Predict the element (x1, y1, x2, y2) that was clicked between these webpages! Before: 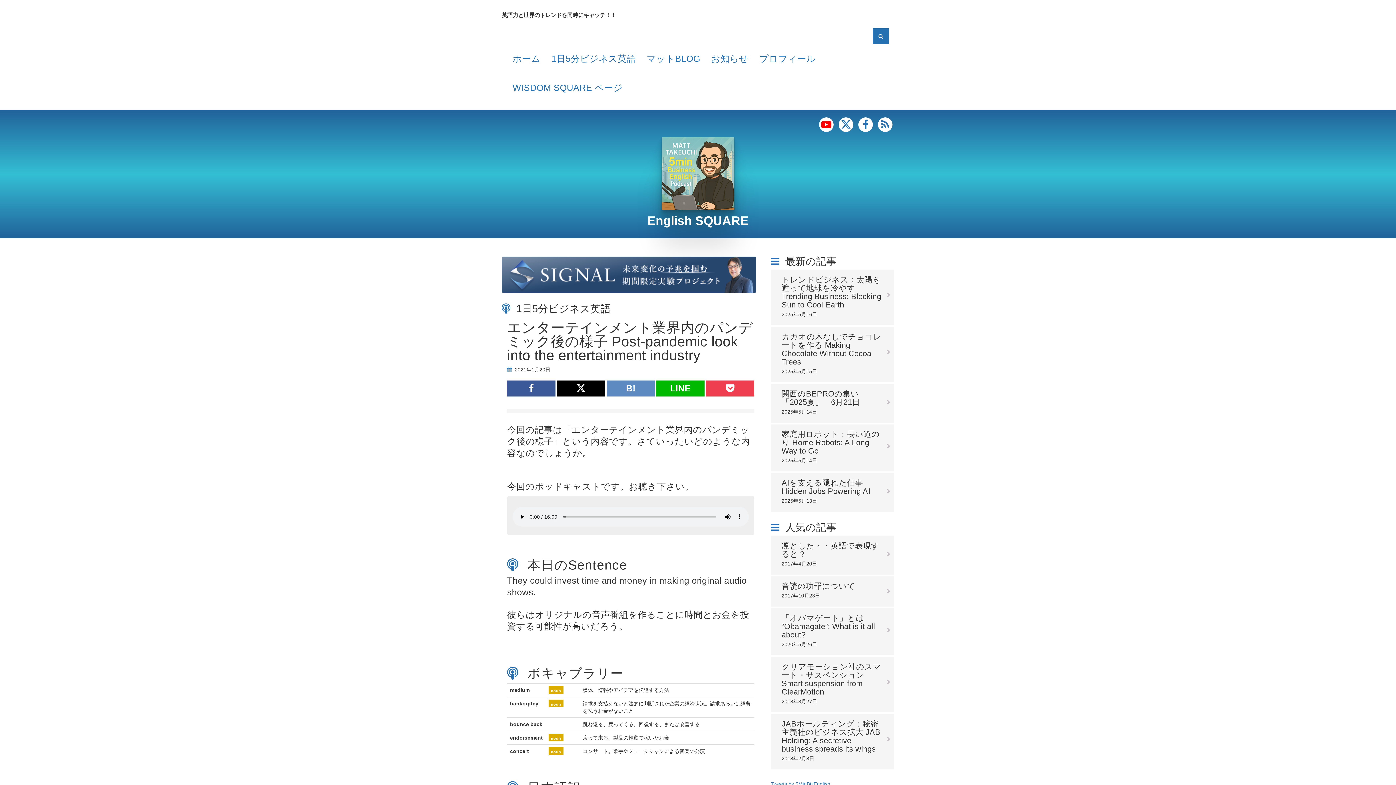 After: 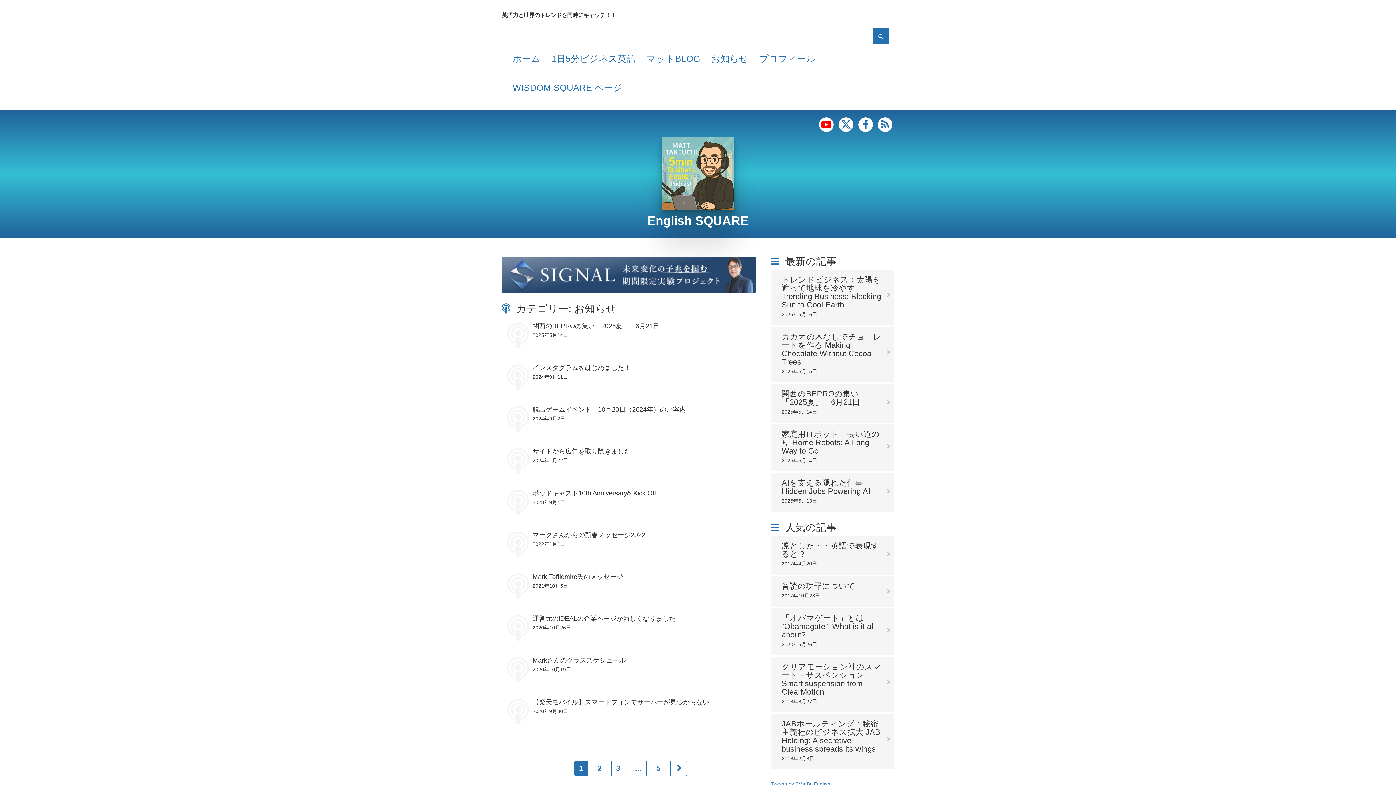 Action: bbox: (705, 44, 754, 73) label: お知らせ